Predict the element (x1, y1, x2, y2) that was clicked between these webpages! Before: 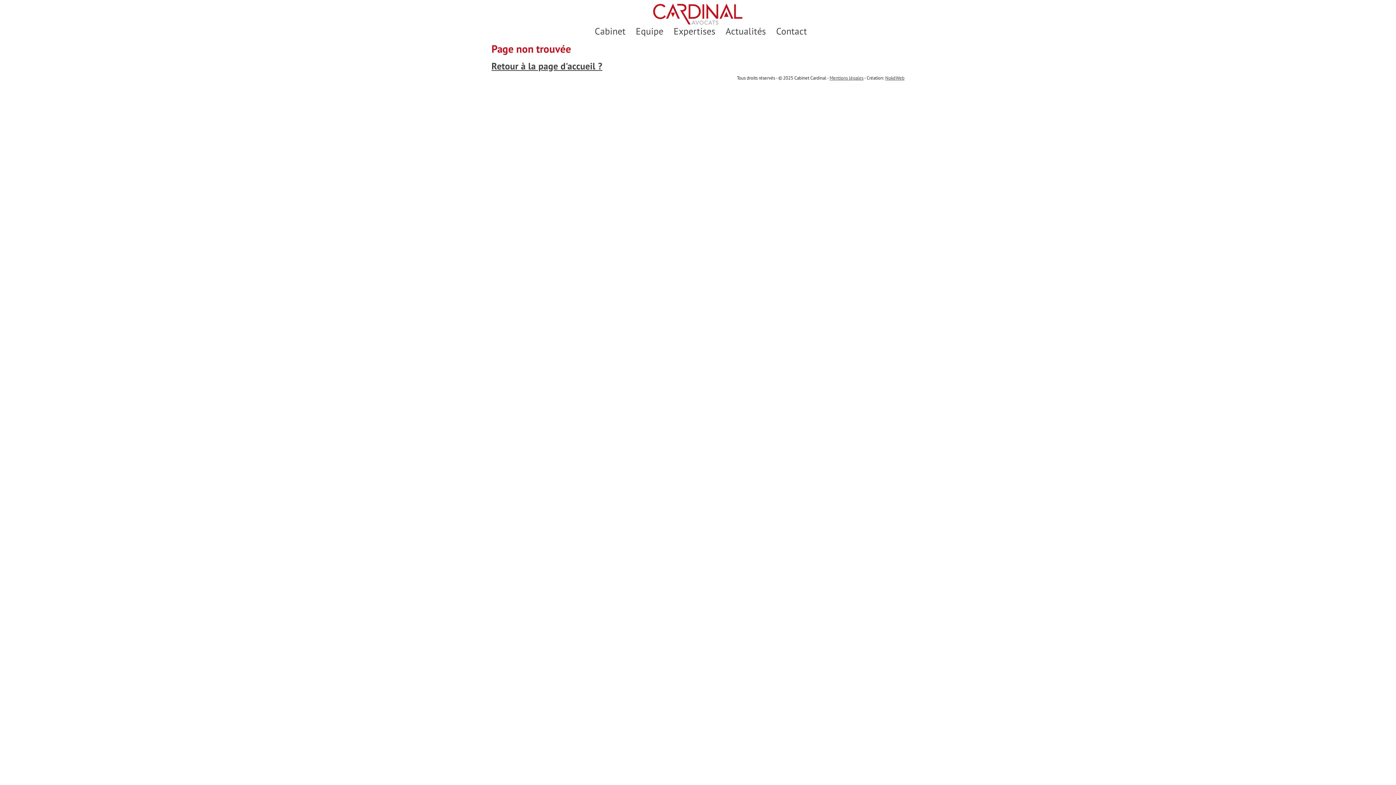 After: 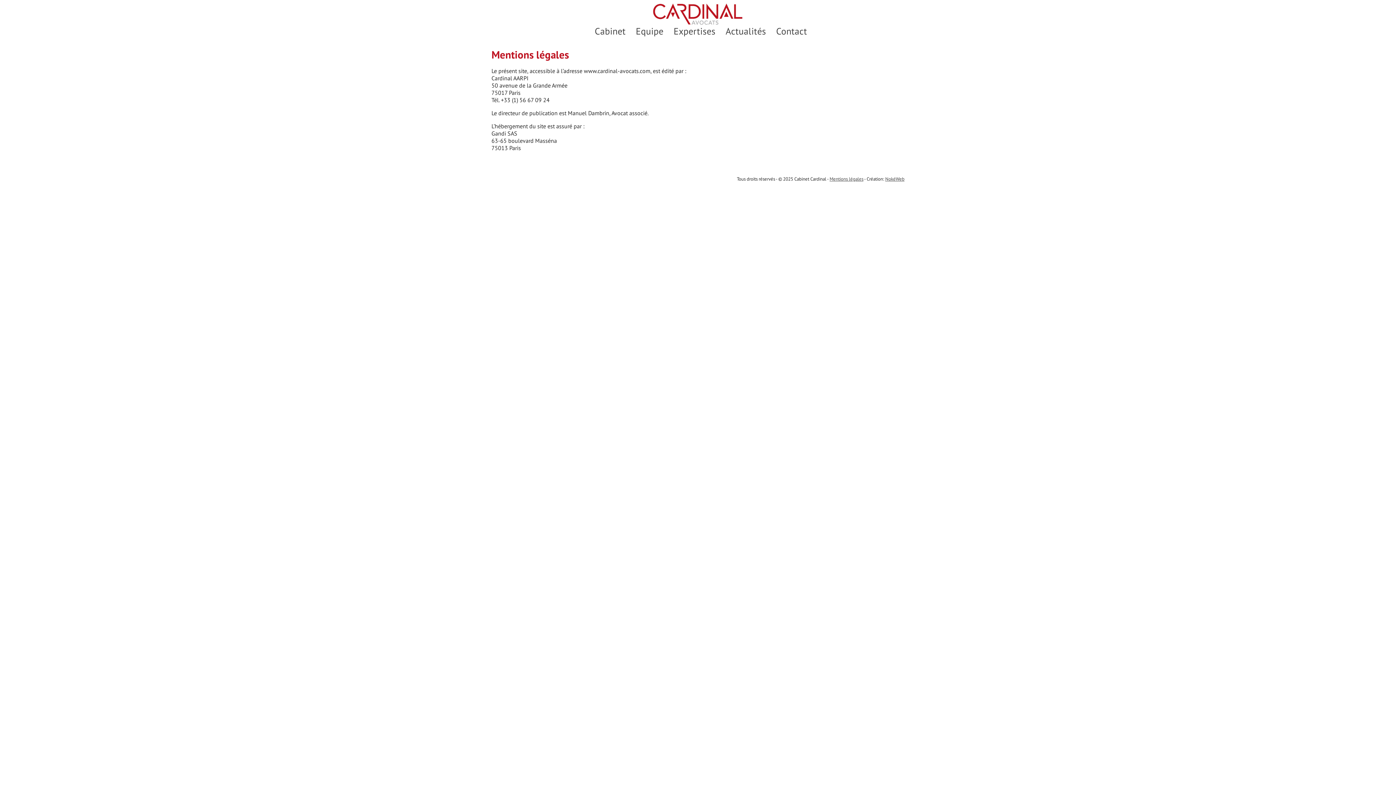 Action: label: Mentions légales bbox: (829, 75, 863, 81)